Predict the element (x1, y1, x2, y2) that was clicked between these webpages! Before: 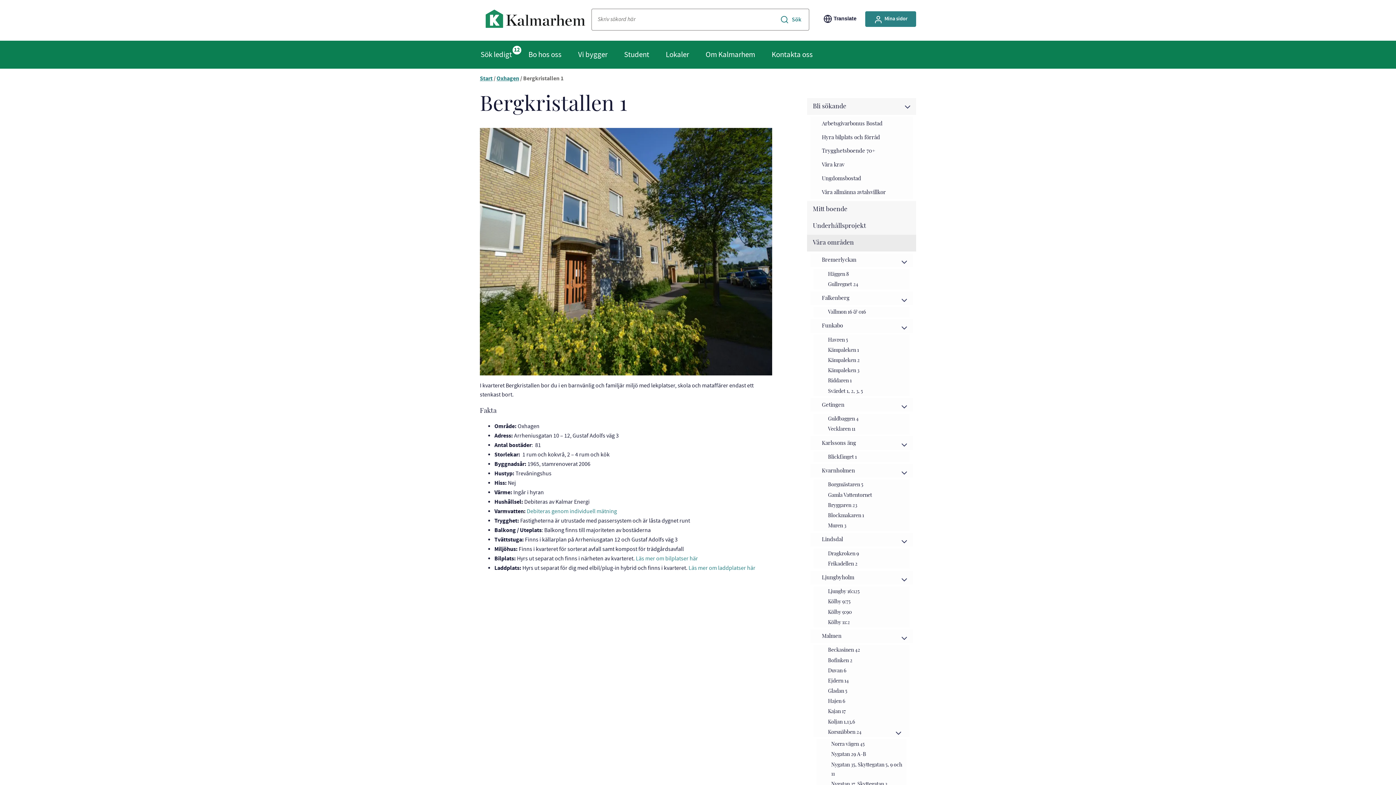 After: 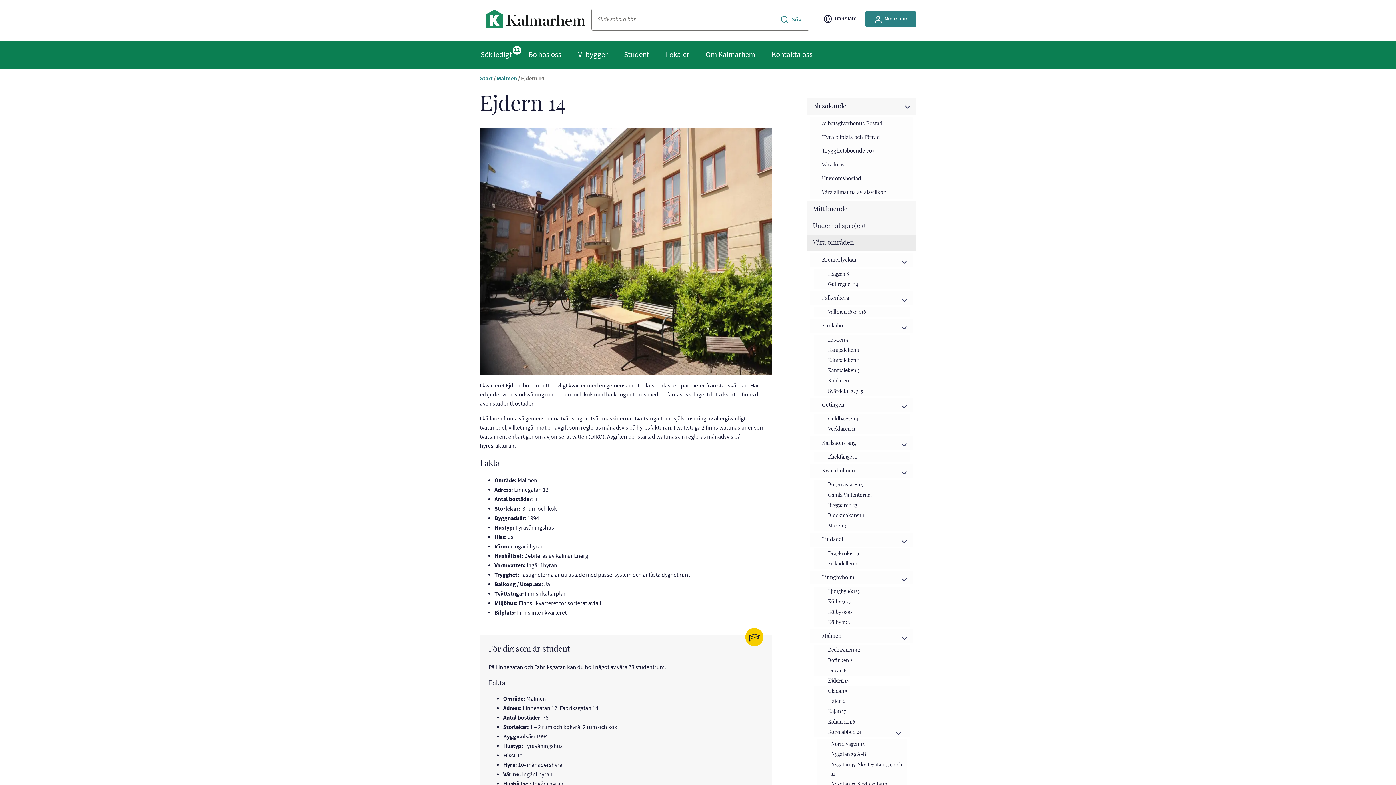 Action: label: Ejdern 14 bbox: (813, 676, 909, 686)